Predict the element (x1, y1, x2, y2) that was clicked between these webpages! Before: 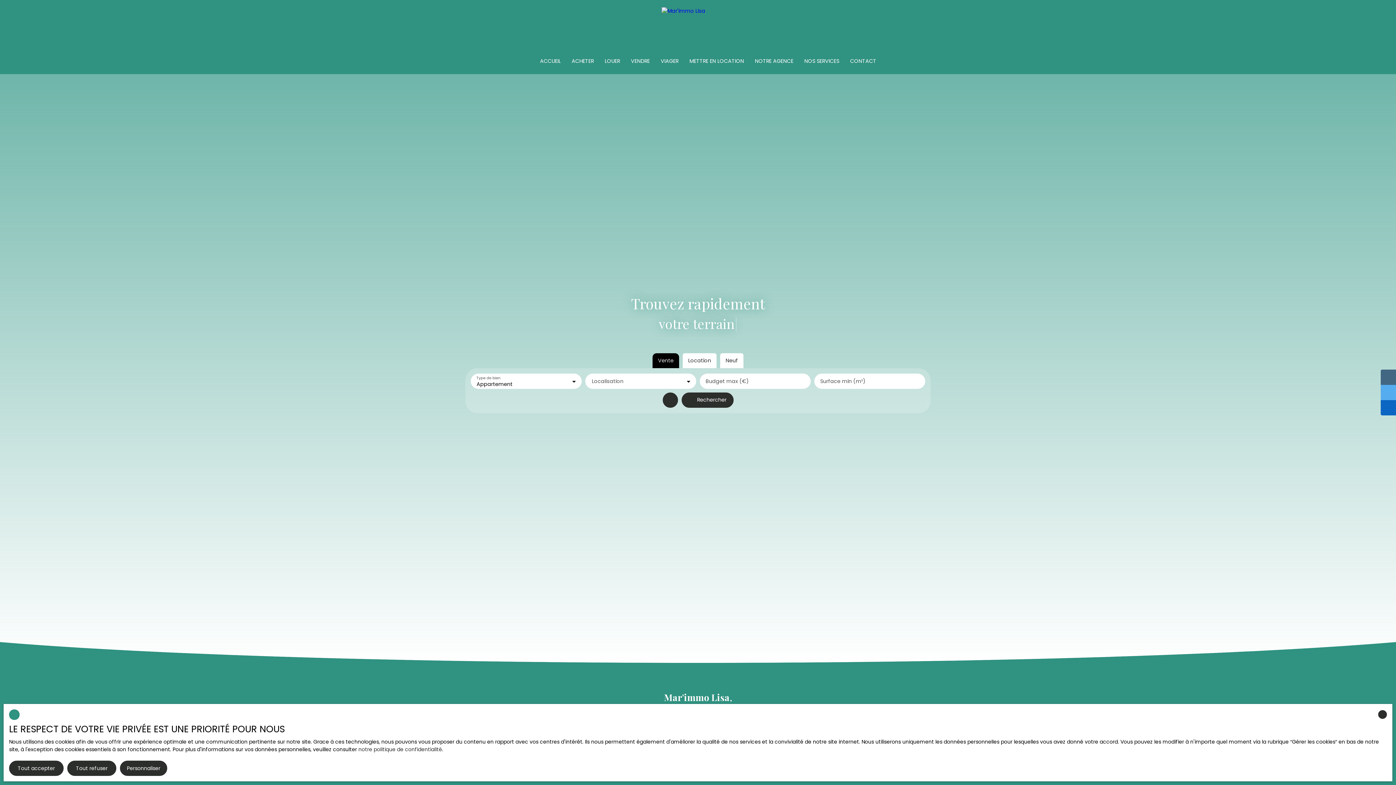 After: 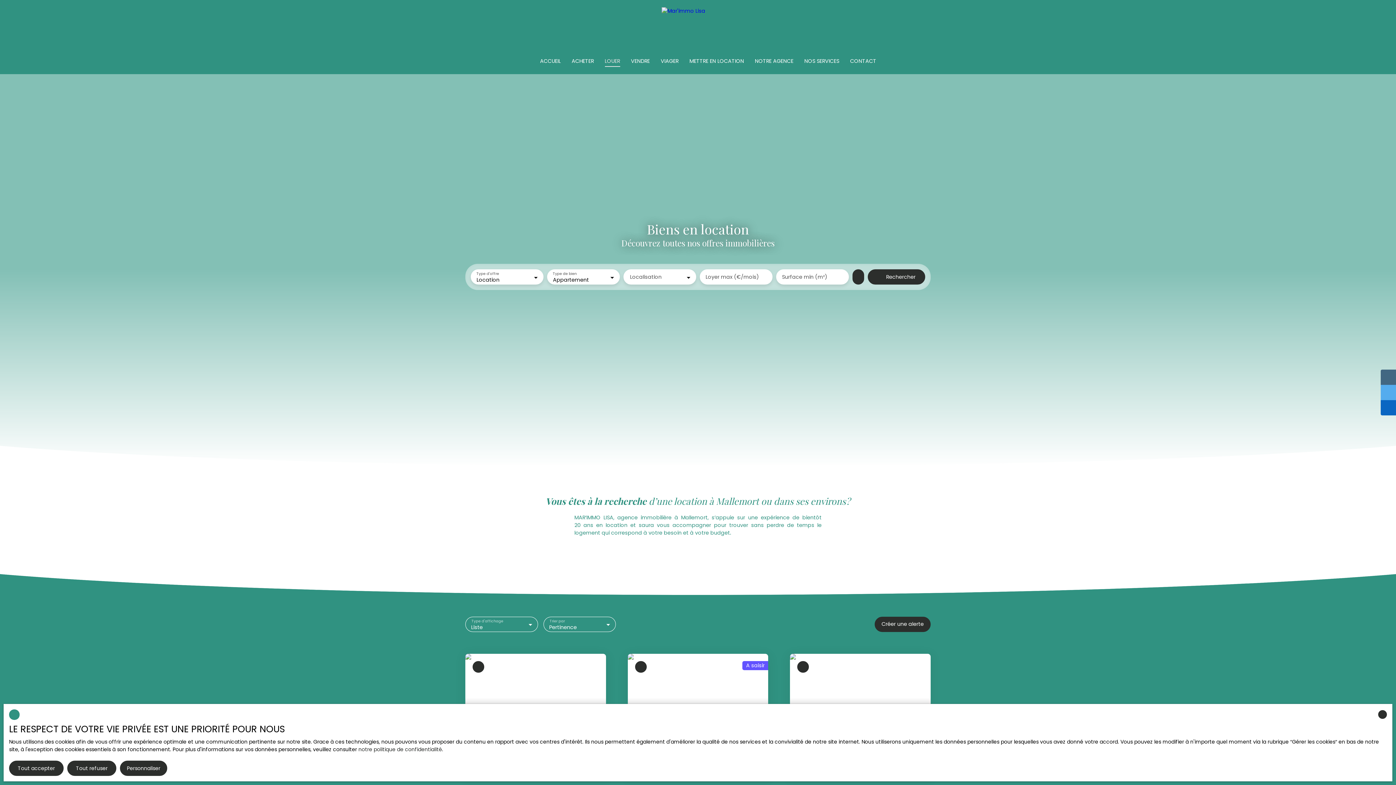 Action: bbox: (604, 55, 620, 66) label: LOUER